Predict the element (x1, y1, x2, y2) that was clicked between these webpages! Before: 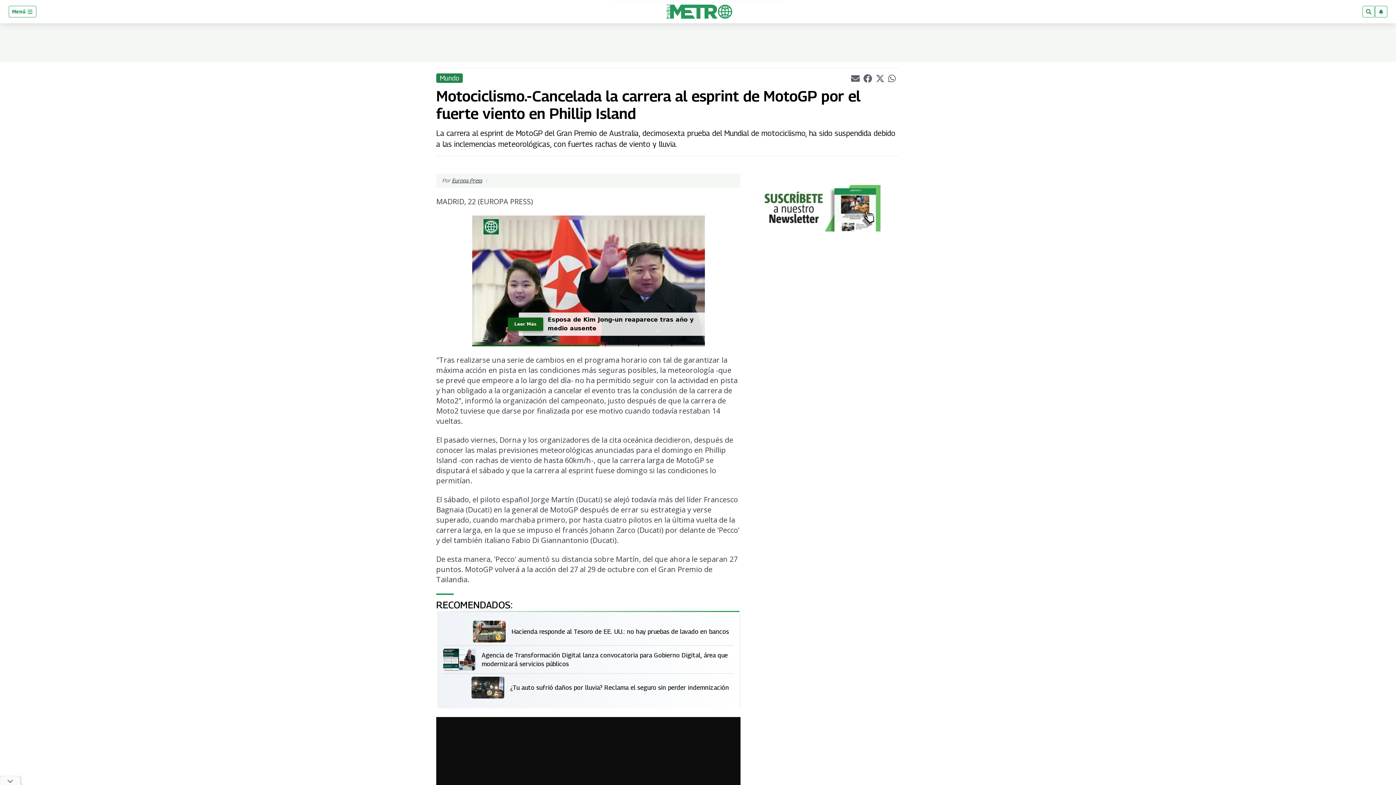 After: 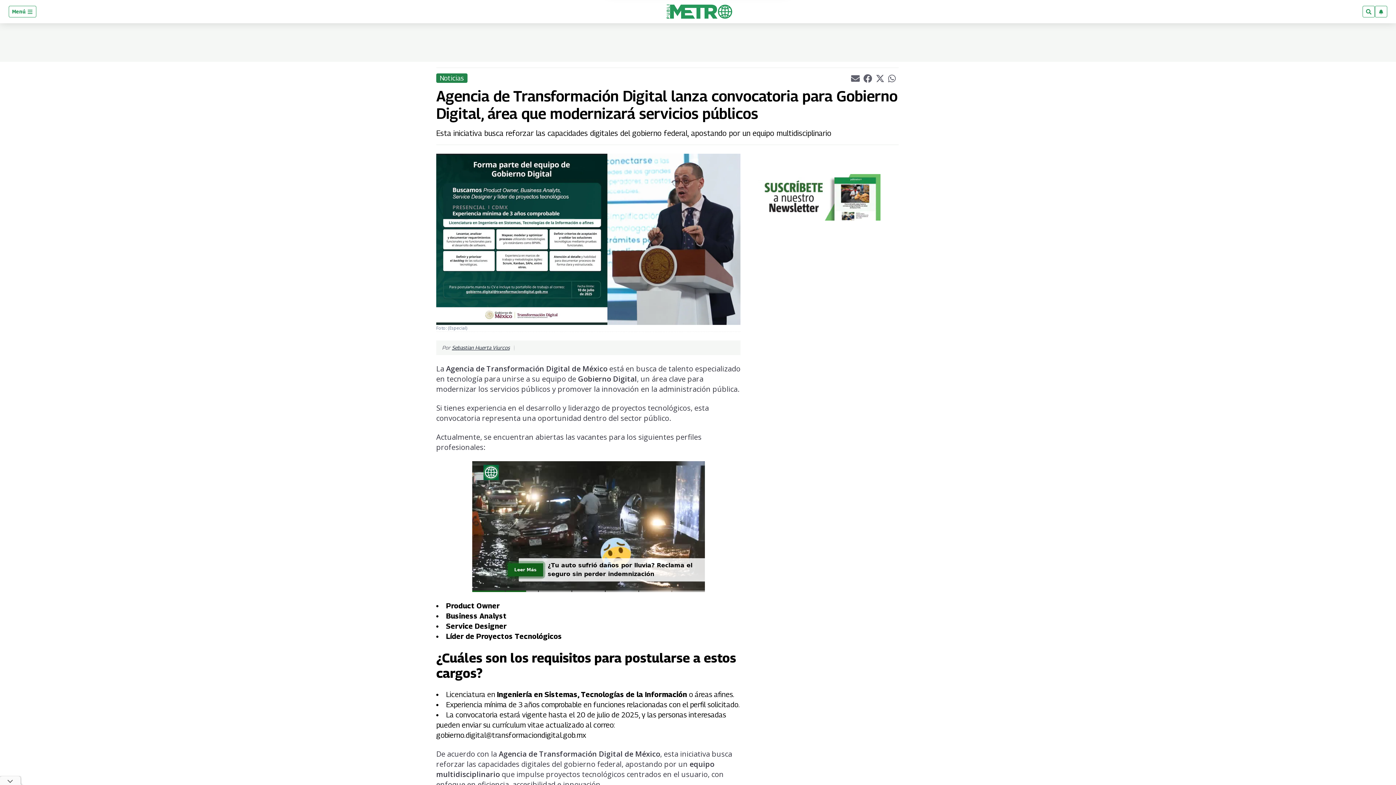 Action: bbox: (443, 649, 481, 670)